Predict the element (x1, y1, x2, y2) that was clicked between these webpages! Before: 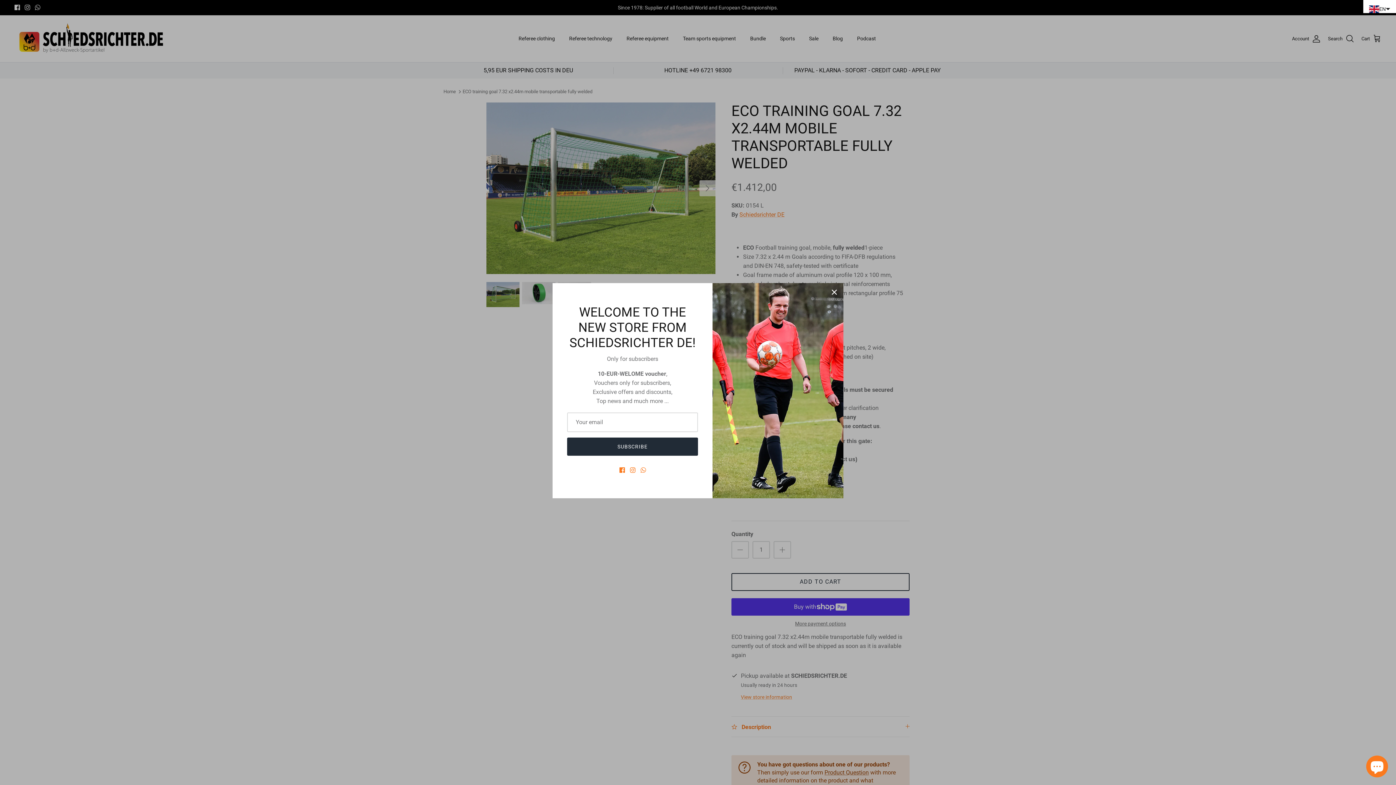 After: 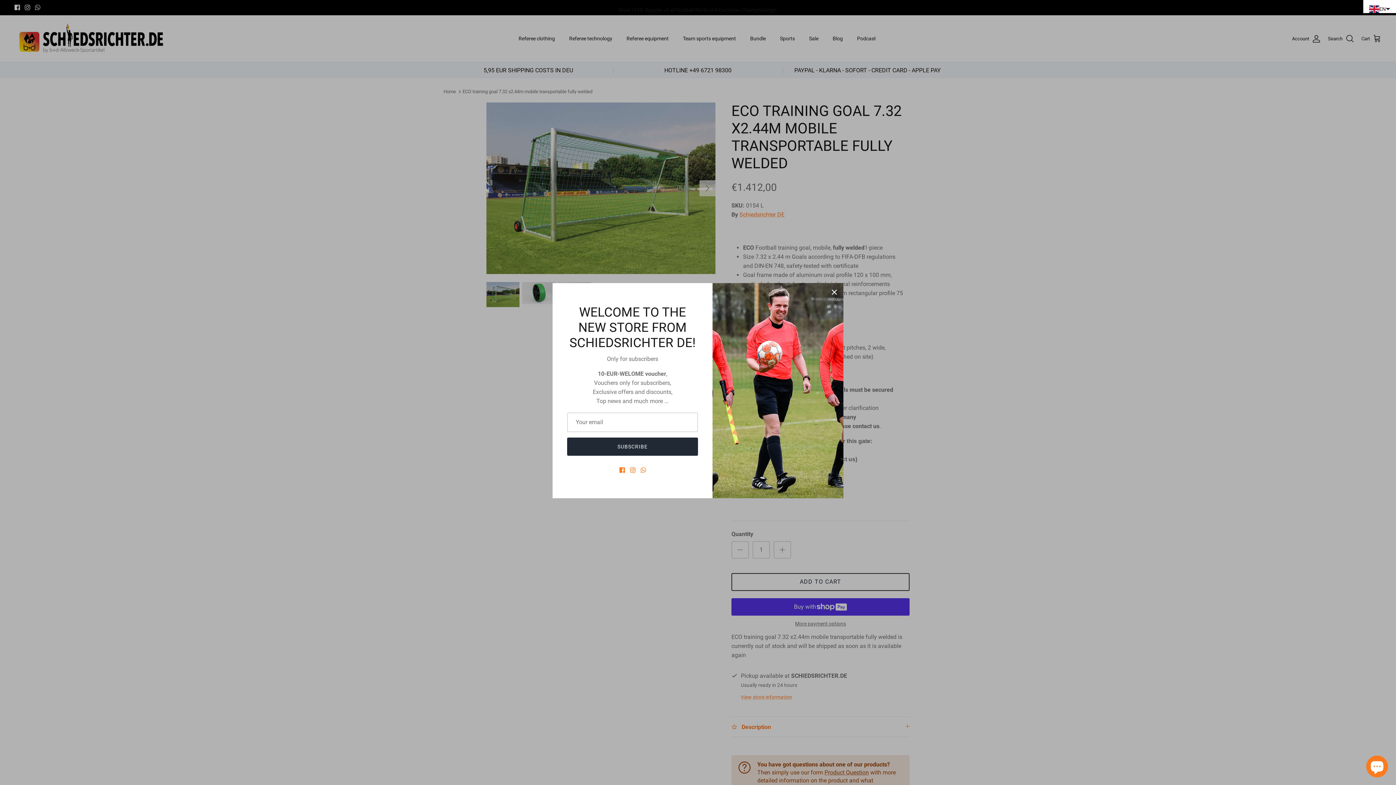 Action: label: Instagram bbox: (630, 467, 635, 473)